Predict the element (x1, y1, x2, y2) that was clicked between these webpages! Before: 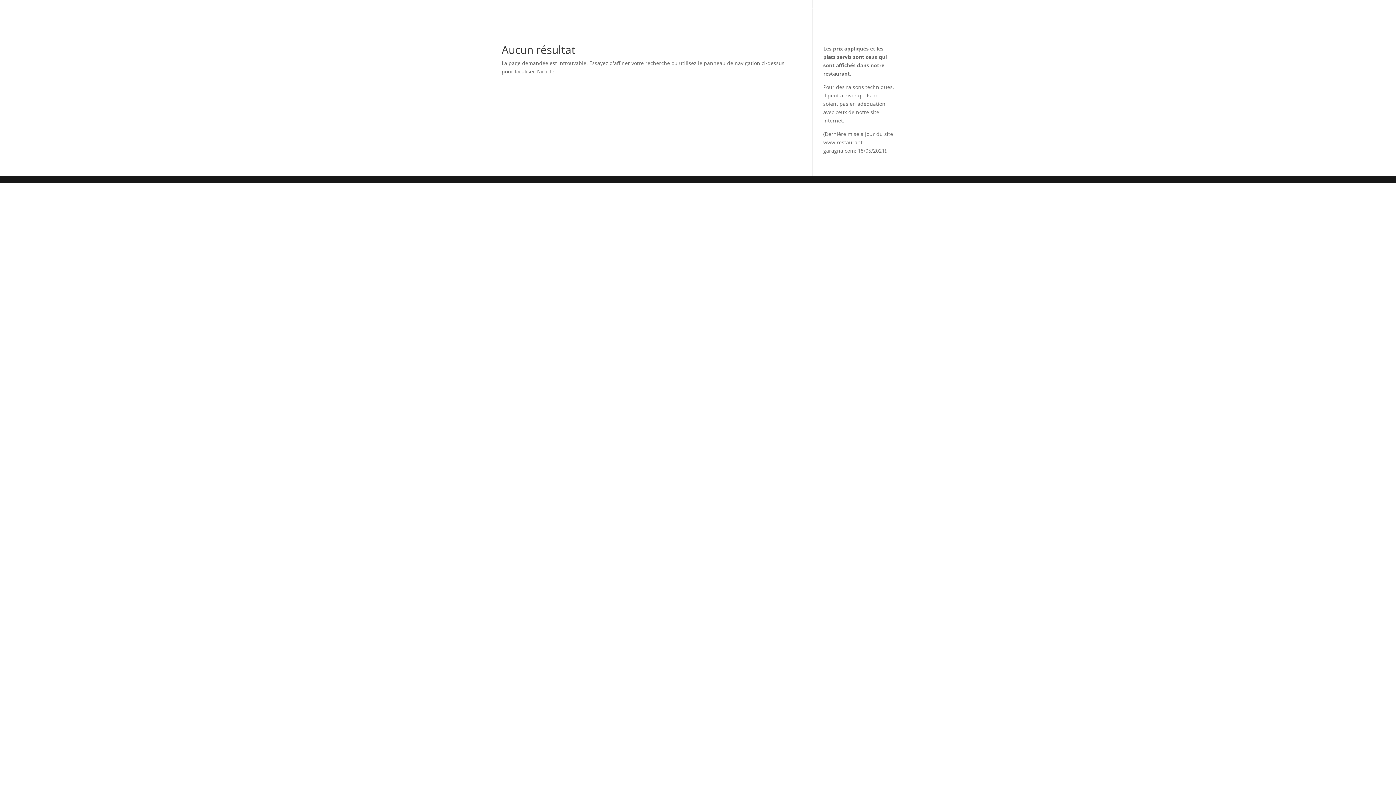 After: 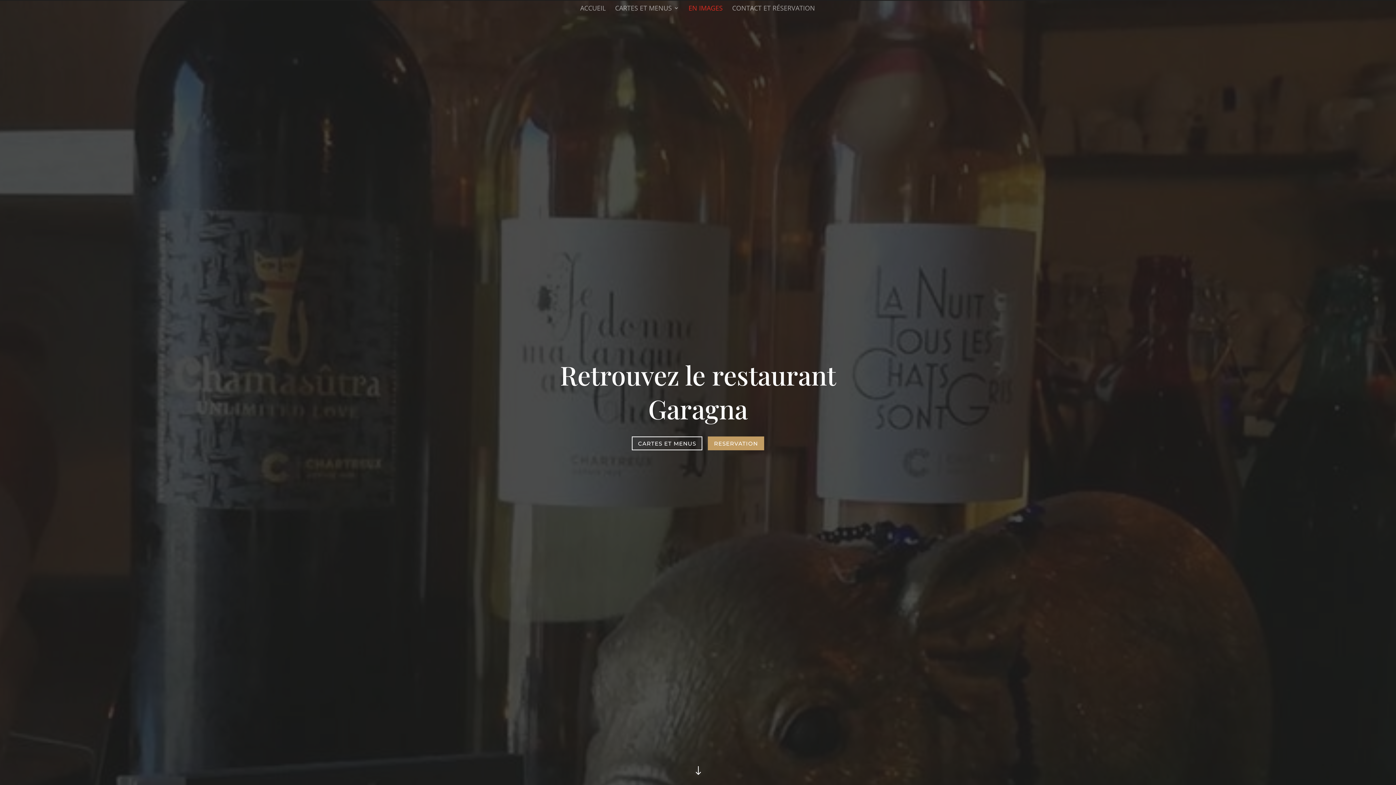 Action: bbox: (688, 5, 722, 23) label: EN IMAGES